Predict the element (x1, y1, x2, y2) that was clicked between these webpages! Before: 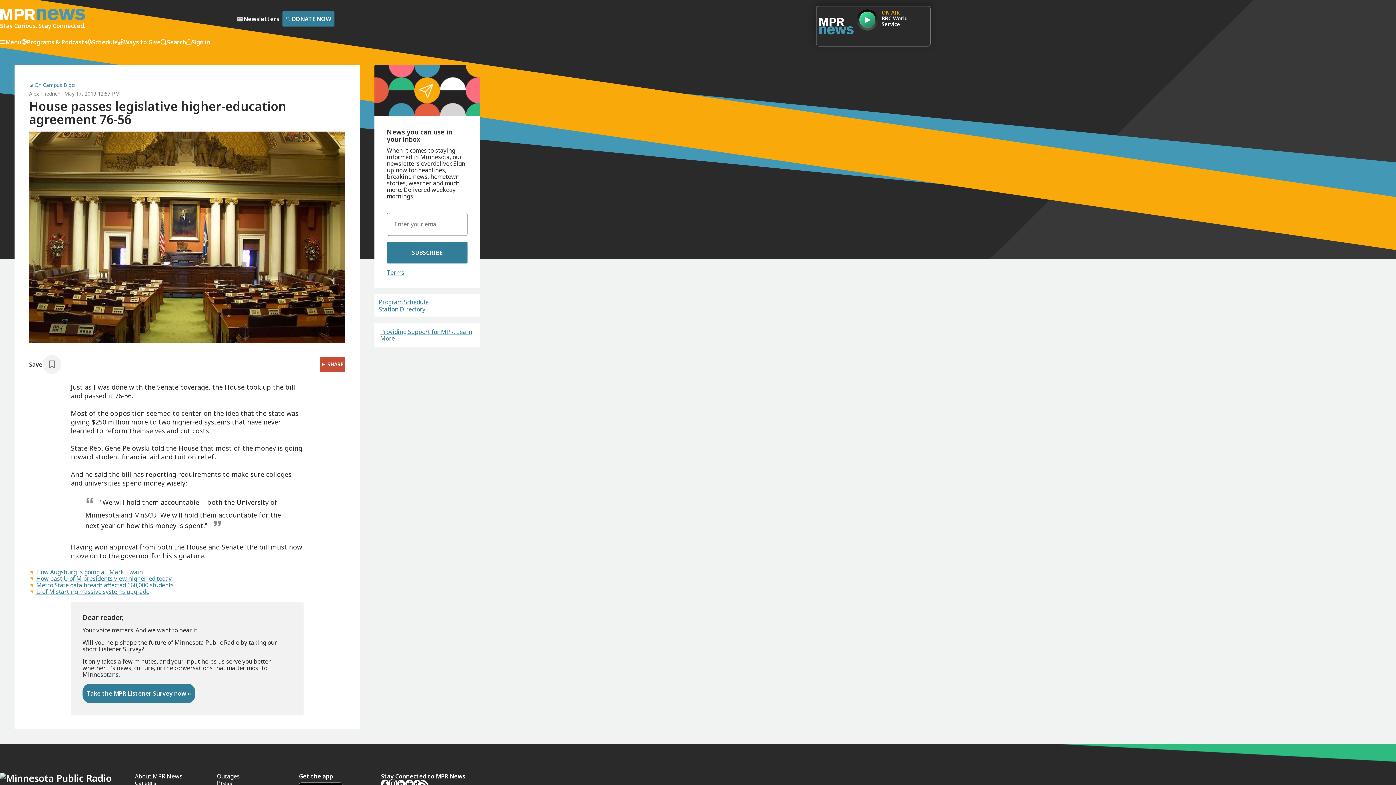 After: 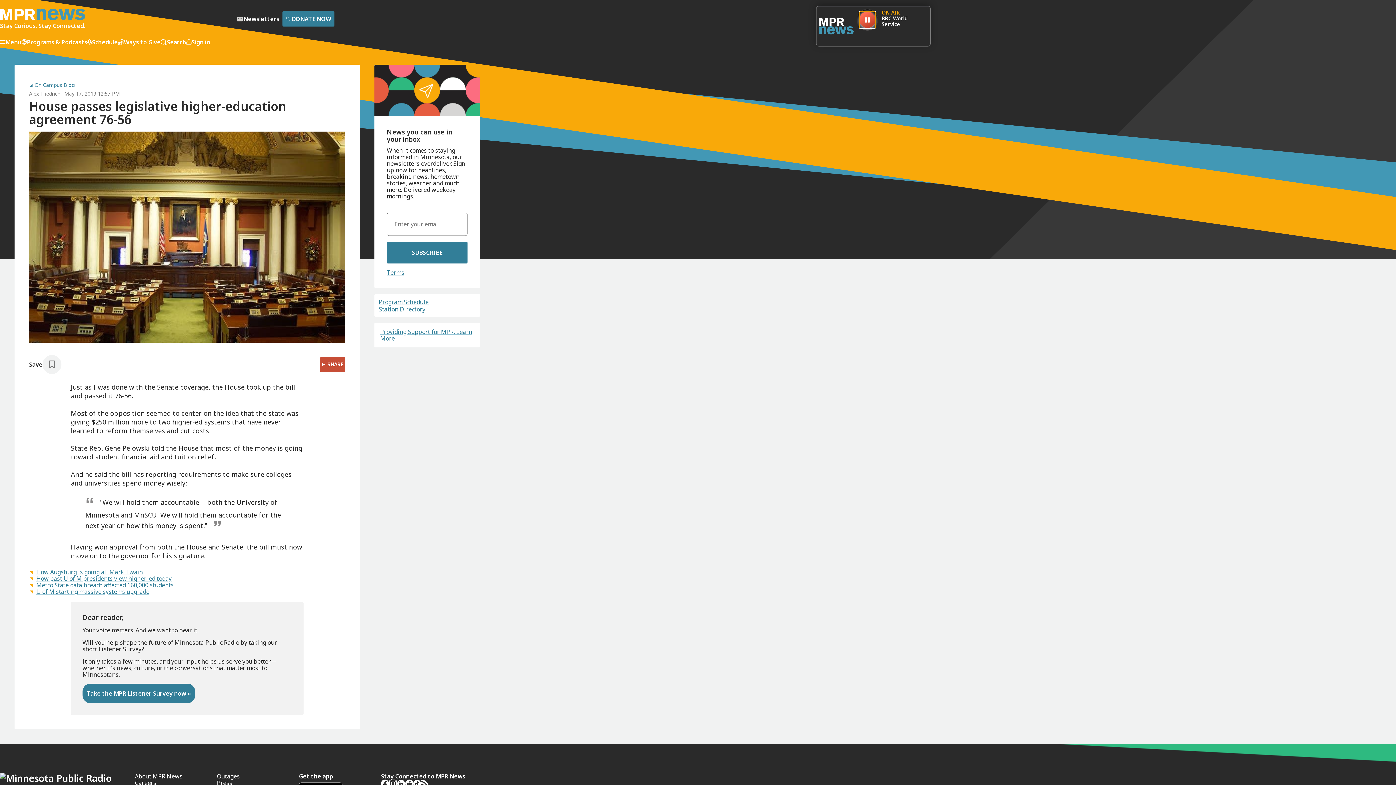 Action: bbox: (859, 11, 875, 28)